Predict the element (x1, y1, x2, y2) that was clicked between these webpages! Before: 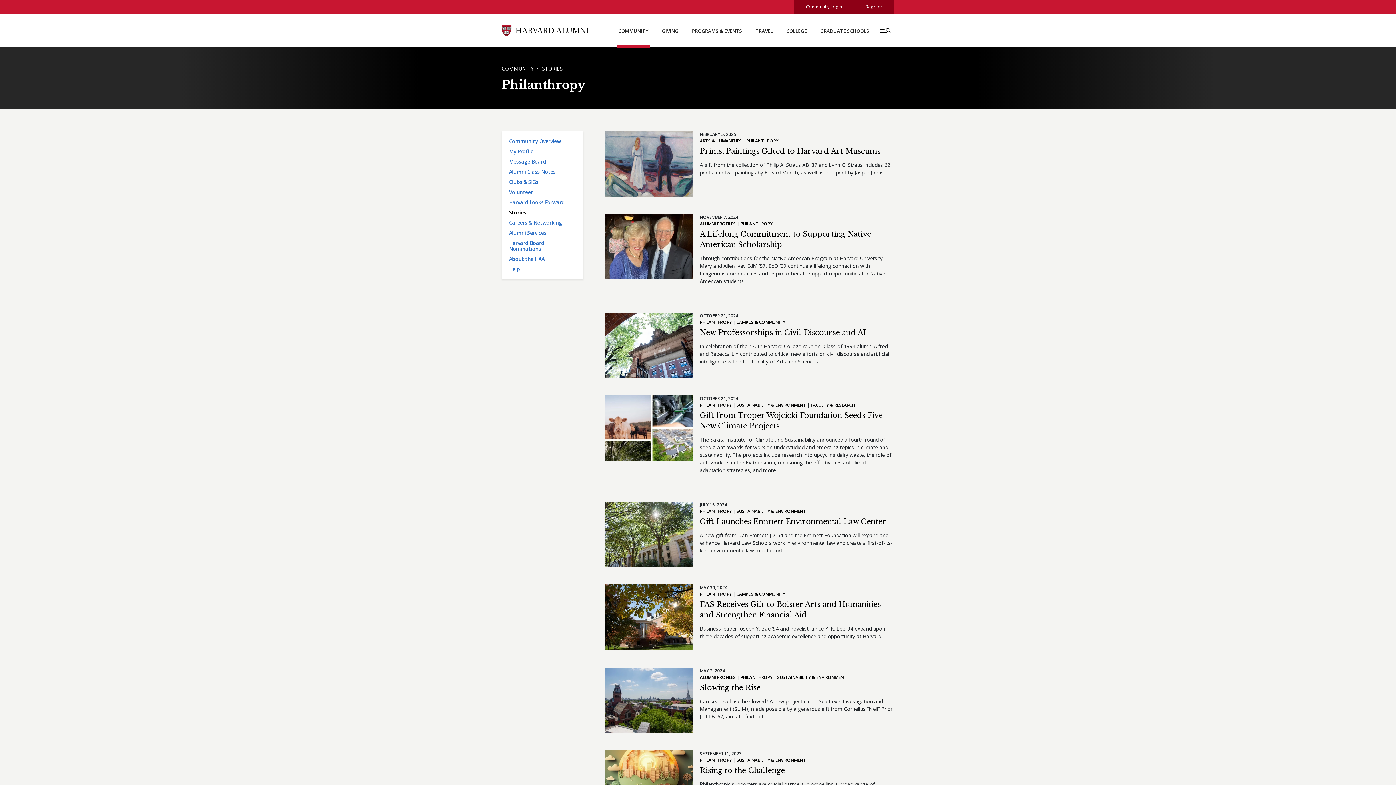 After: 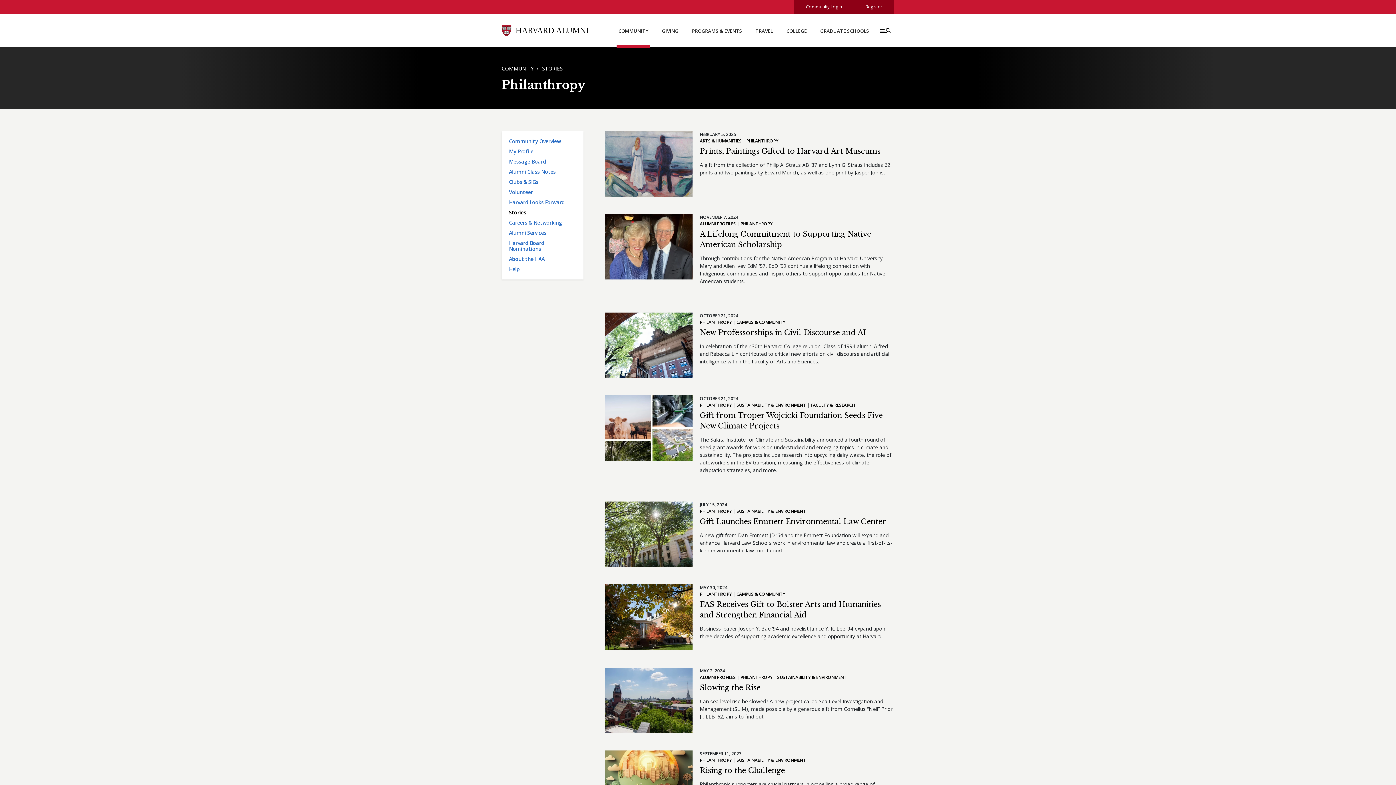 Action: bbox: (700, 508, 732, 514) label: PHILANTHROPY